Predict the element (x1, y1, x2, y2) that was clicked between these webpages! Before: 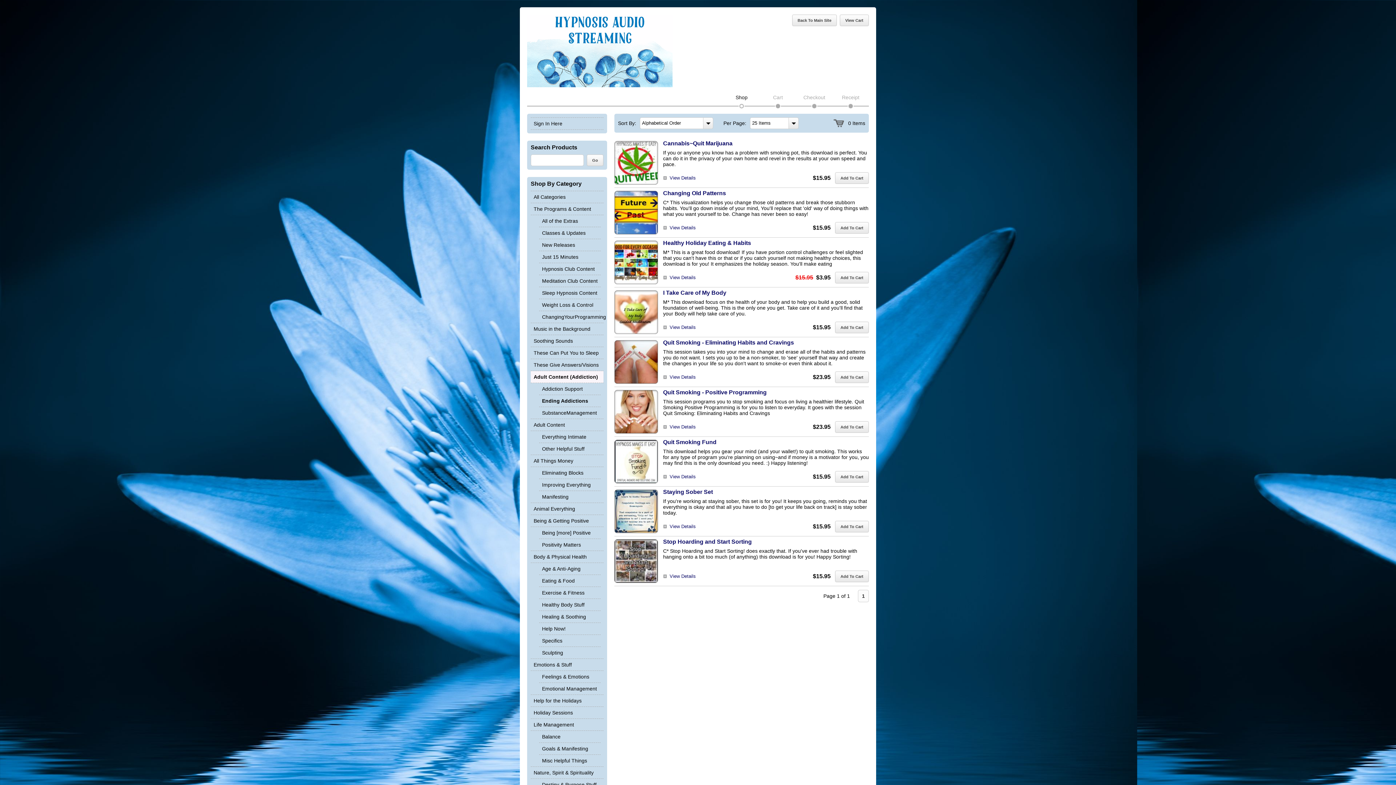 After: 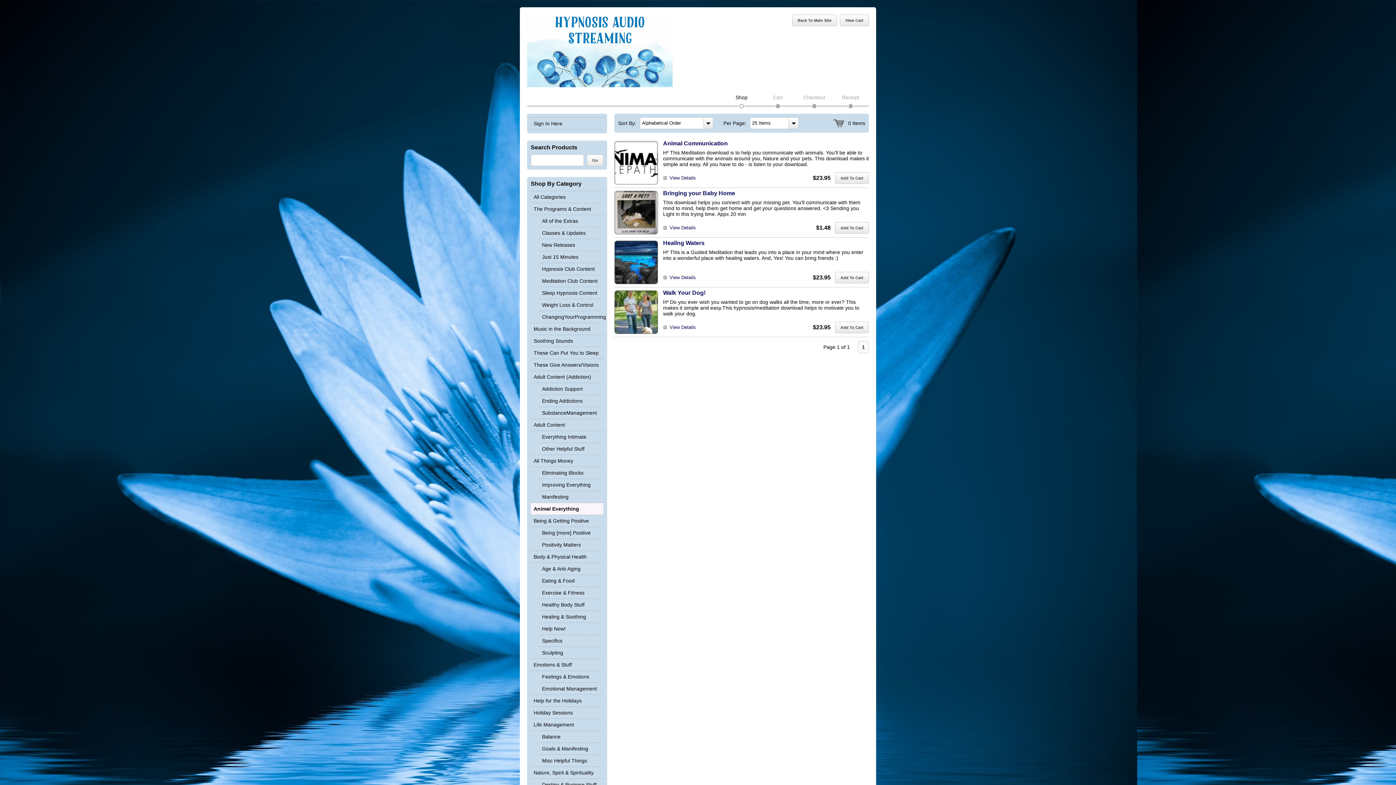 Action: label: Animal Everything bbox: (530, 503, 603, 515)